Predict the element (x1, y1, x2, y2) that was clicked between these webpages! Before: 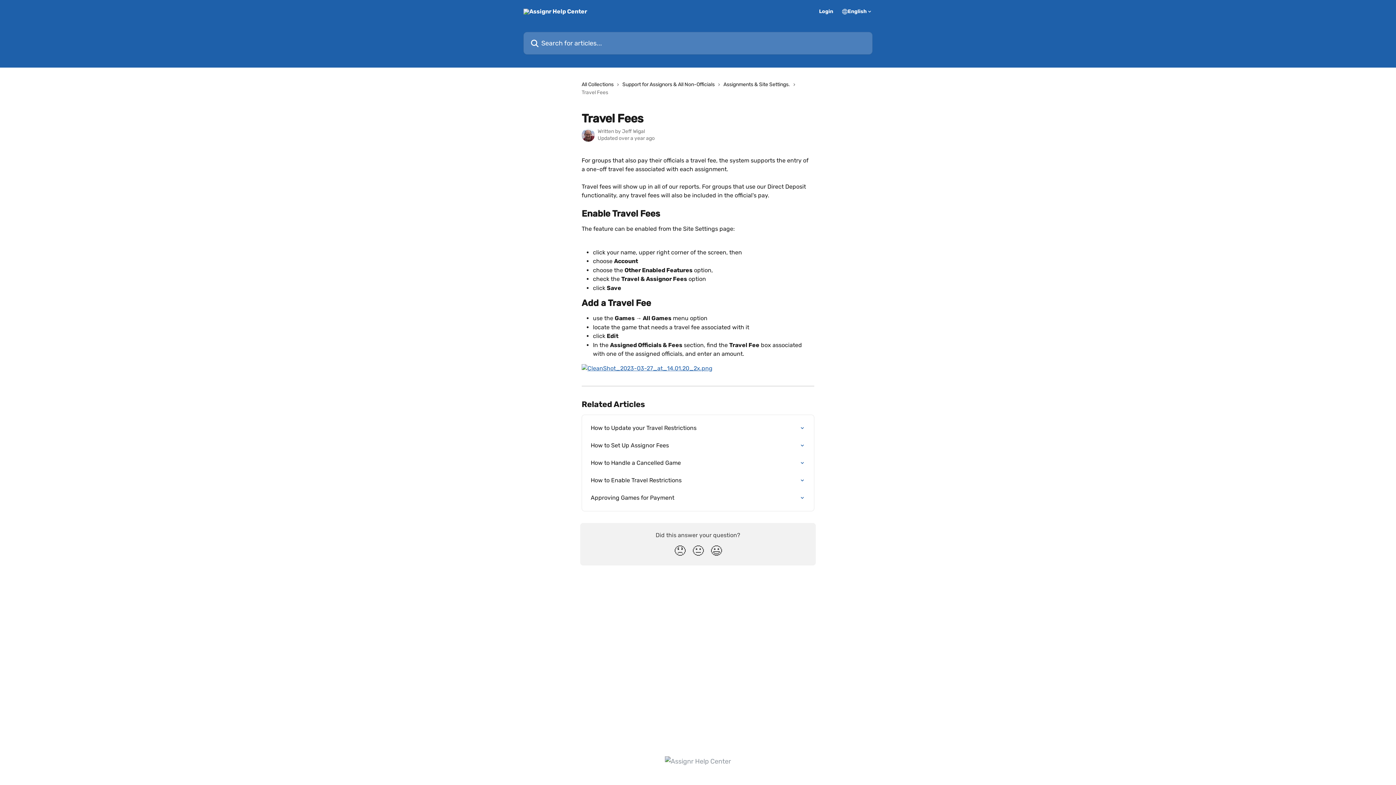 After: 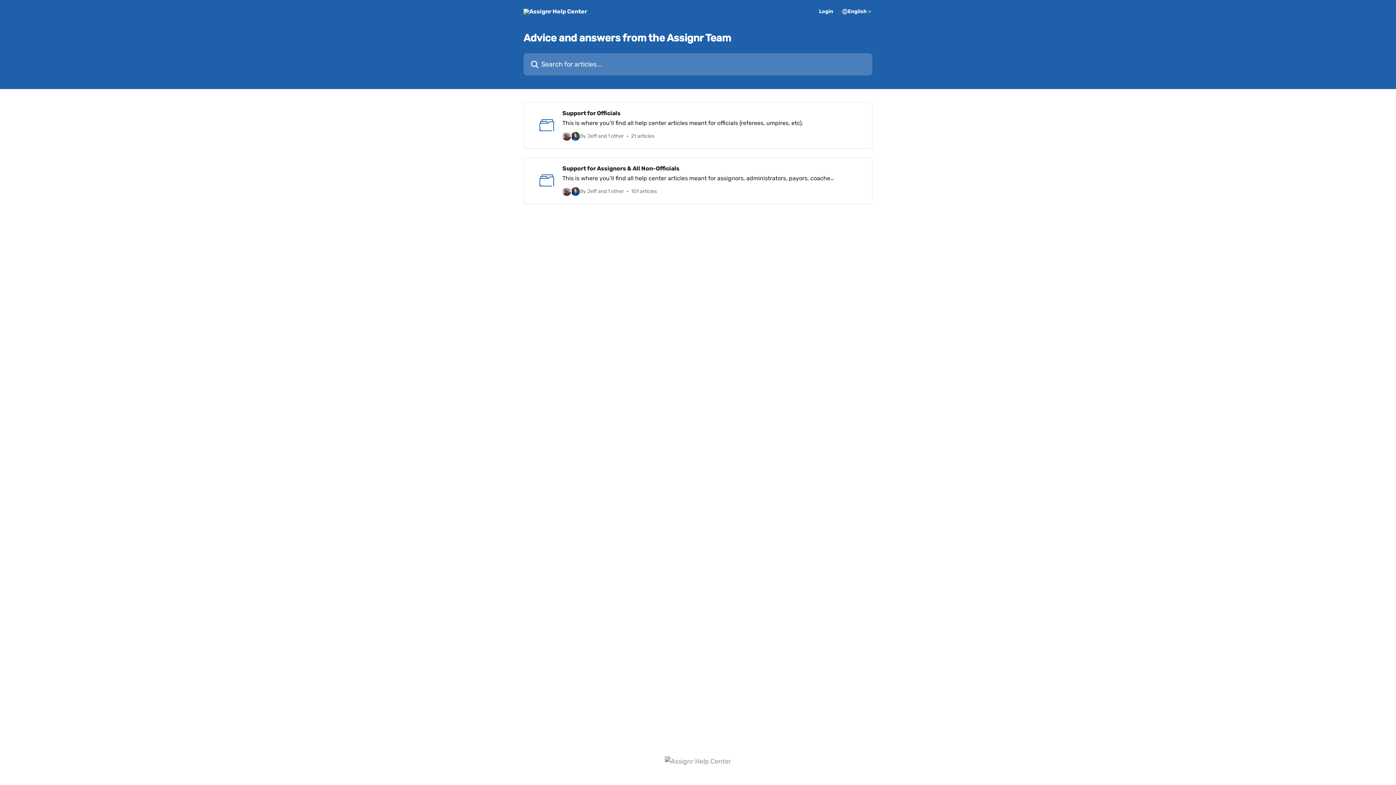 Action: bbox: (665, 757, 731, 765)